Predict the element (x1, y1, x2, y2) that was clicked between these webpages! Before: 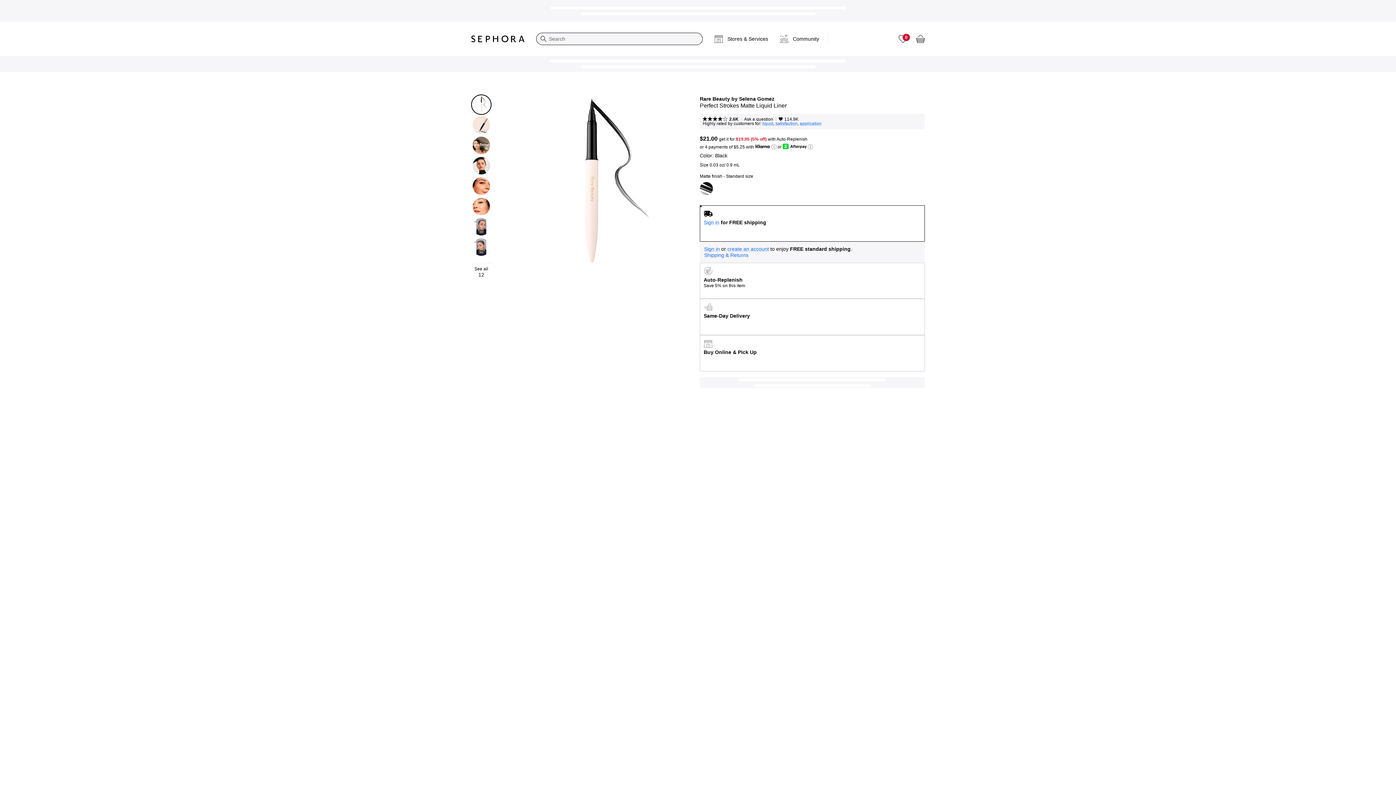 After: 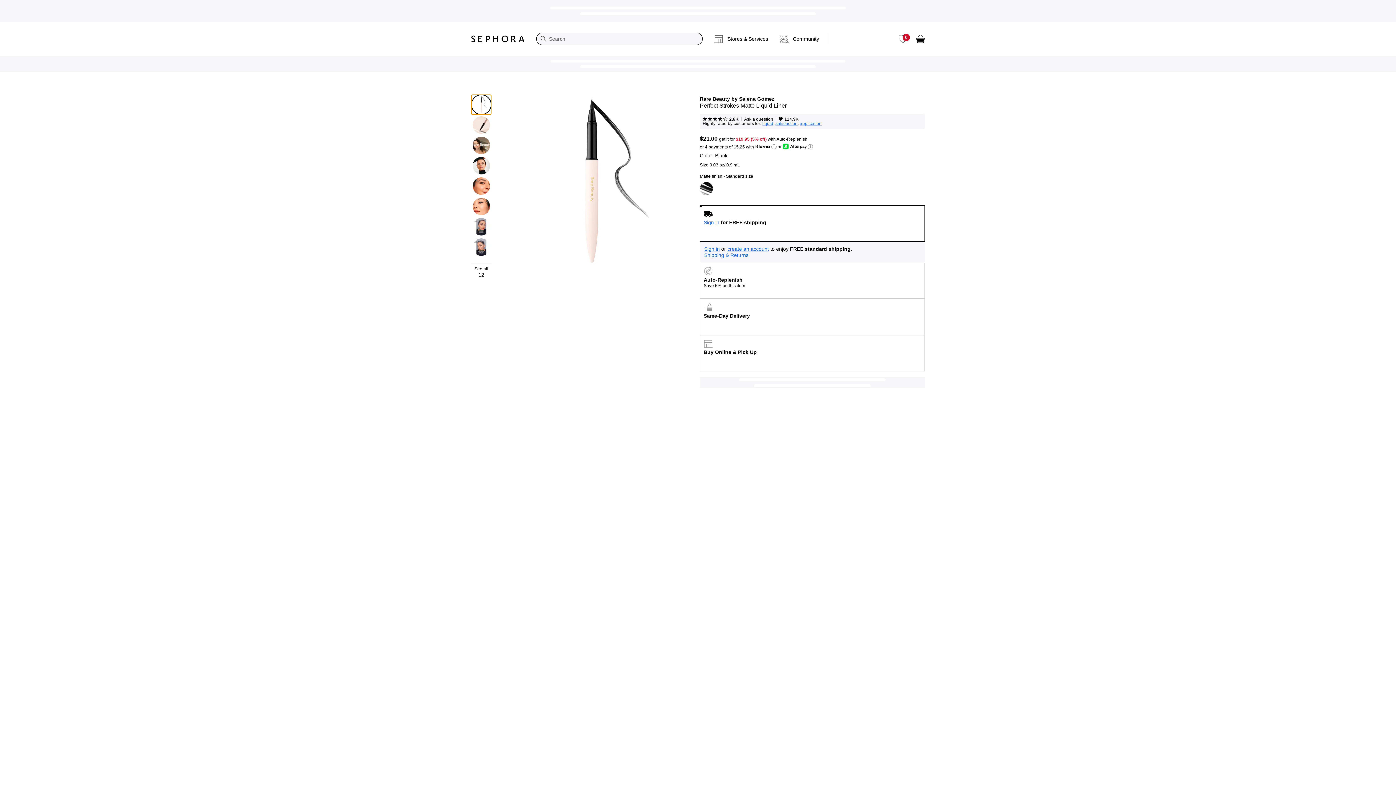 Action: bbox: (471, 94, 491, 114)